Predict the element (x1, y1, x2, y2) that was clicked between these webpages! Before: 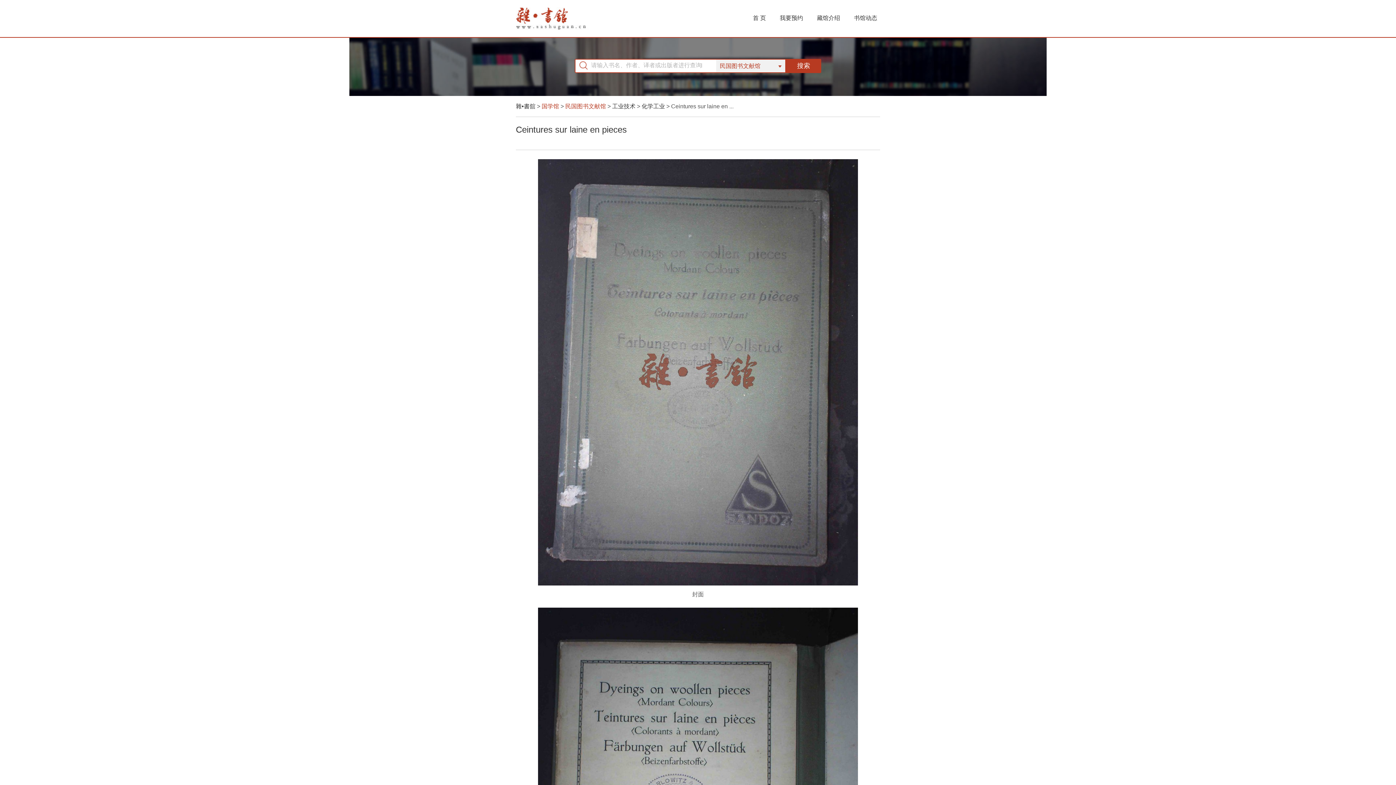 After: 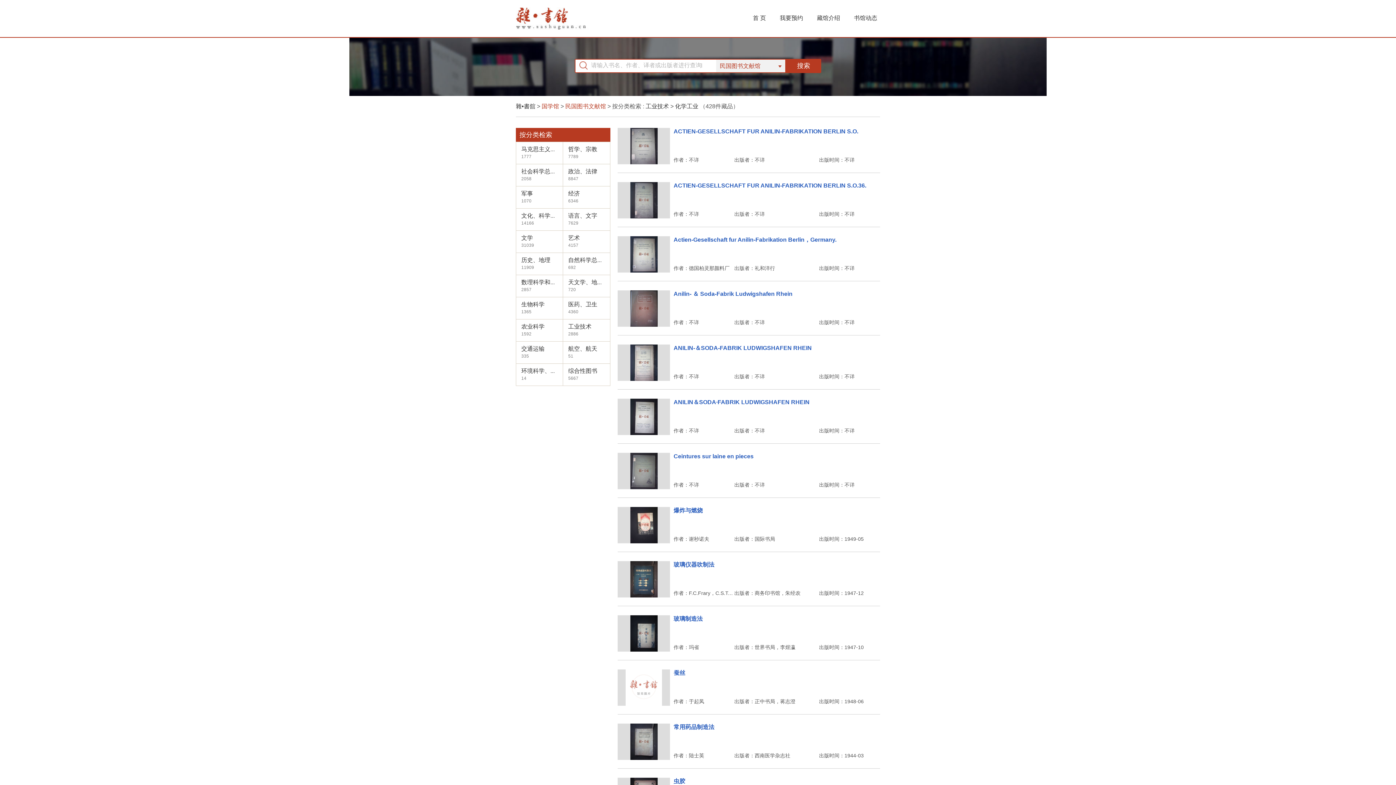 Action: label: 化学工业 bbox: (641, 103, 665, 109)